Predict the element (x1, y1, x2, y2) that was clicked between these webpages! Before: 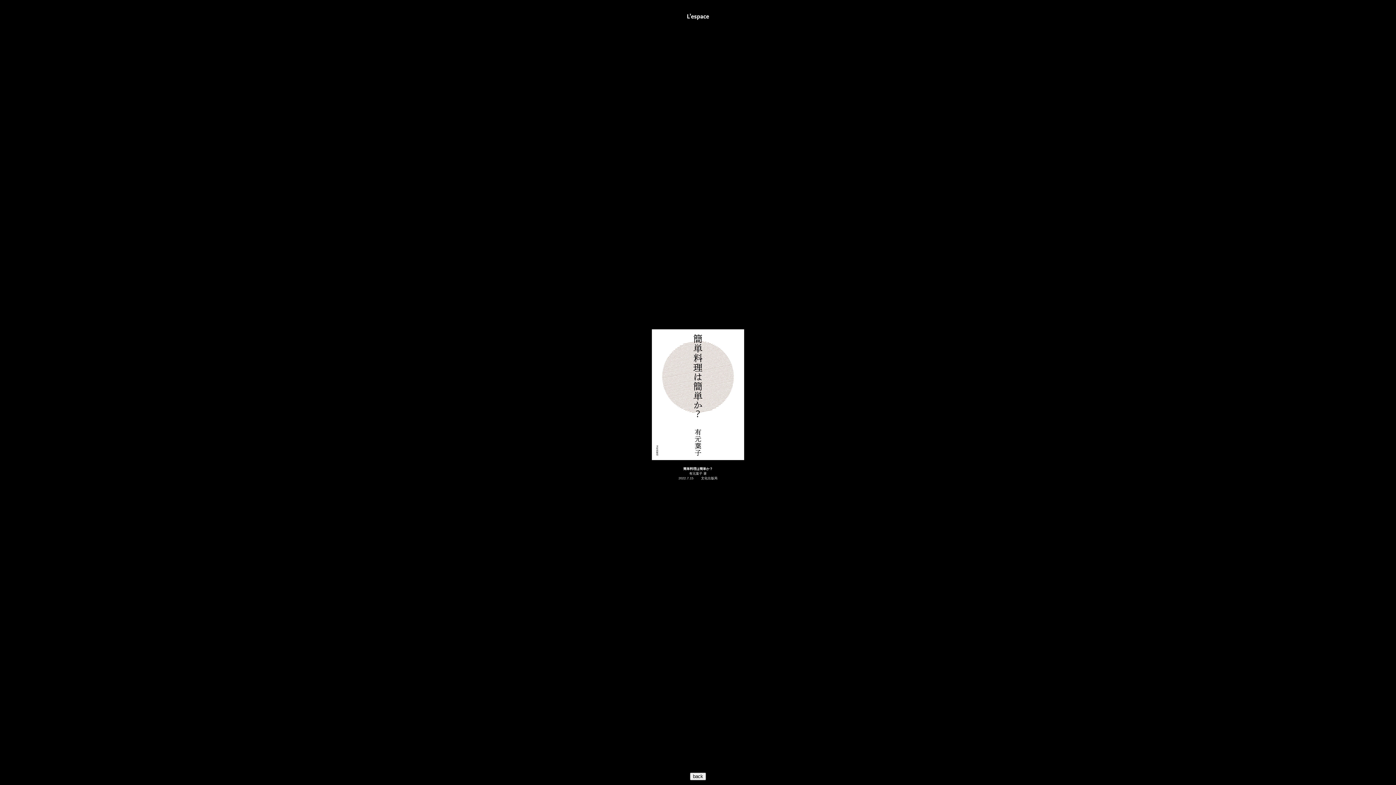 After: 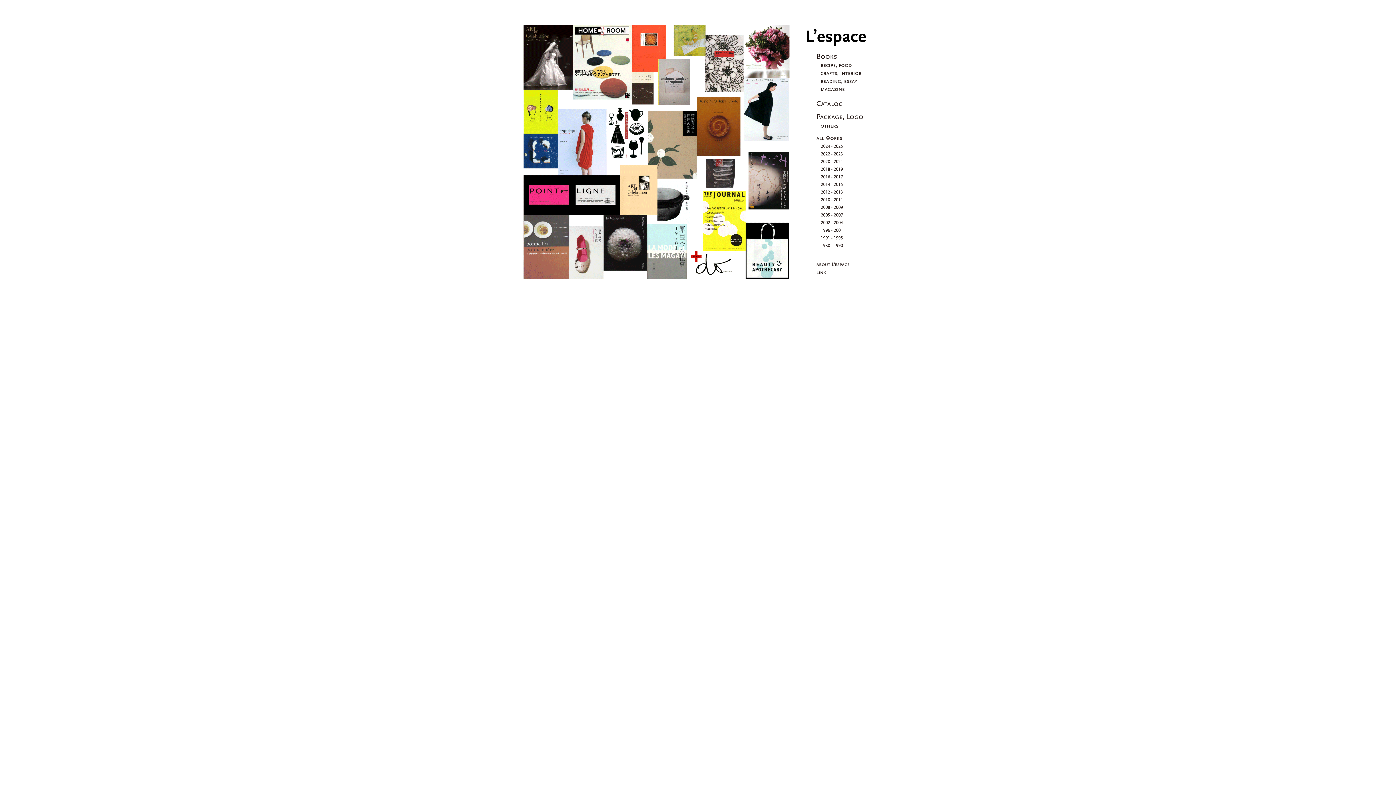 Action: bbox: (674, 18, 721, 25)